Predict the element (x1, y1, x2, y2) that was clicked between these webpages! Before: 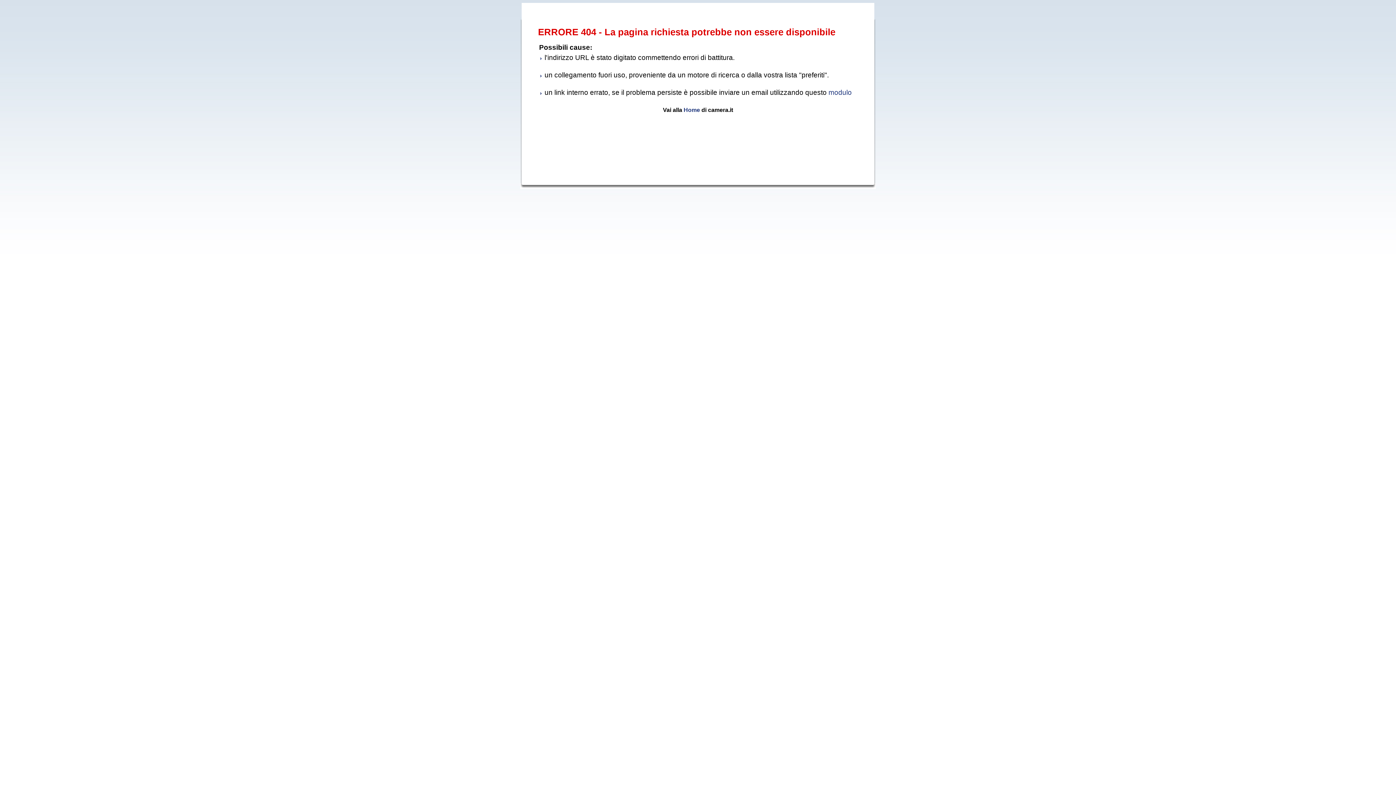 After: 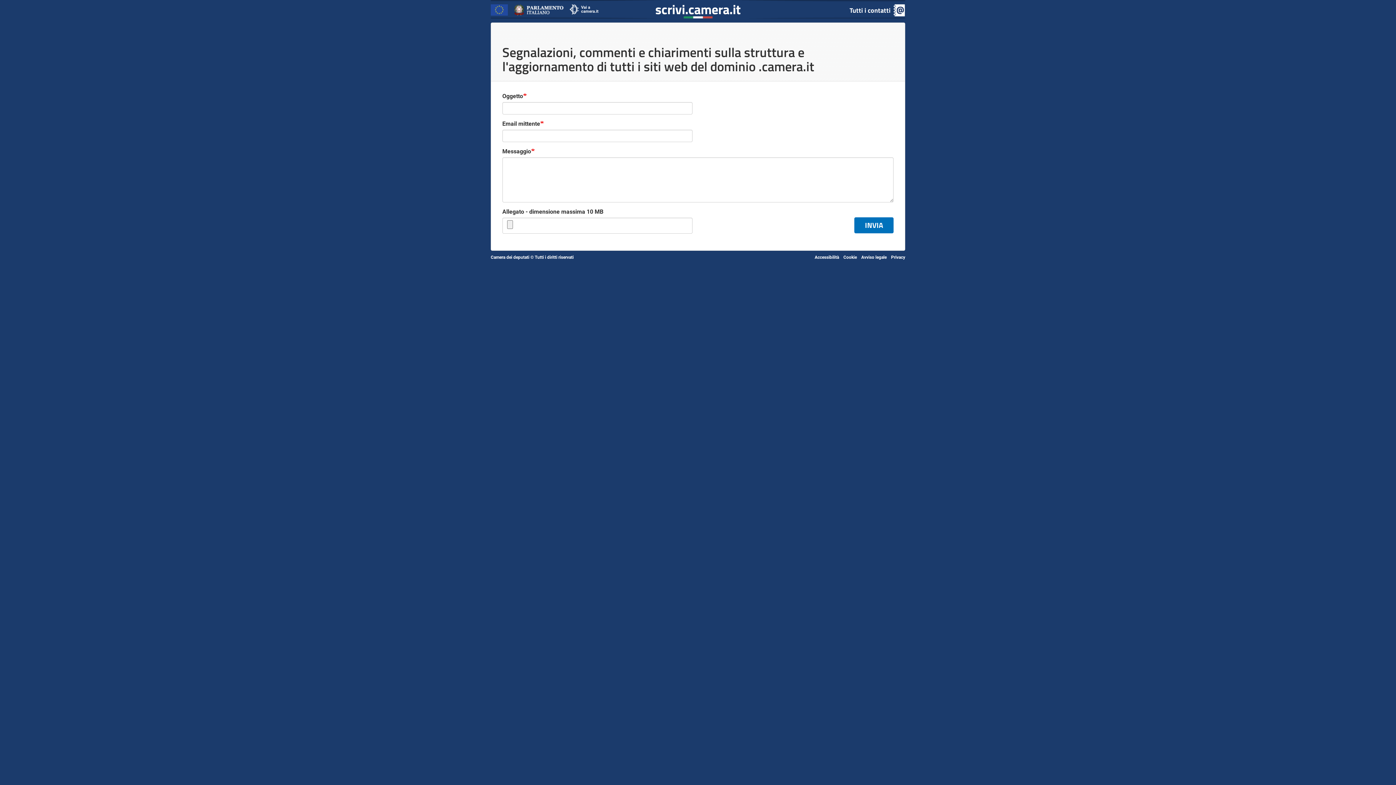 Action: bbox: (828, 88, 852, 96) label: modulo